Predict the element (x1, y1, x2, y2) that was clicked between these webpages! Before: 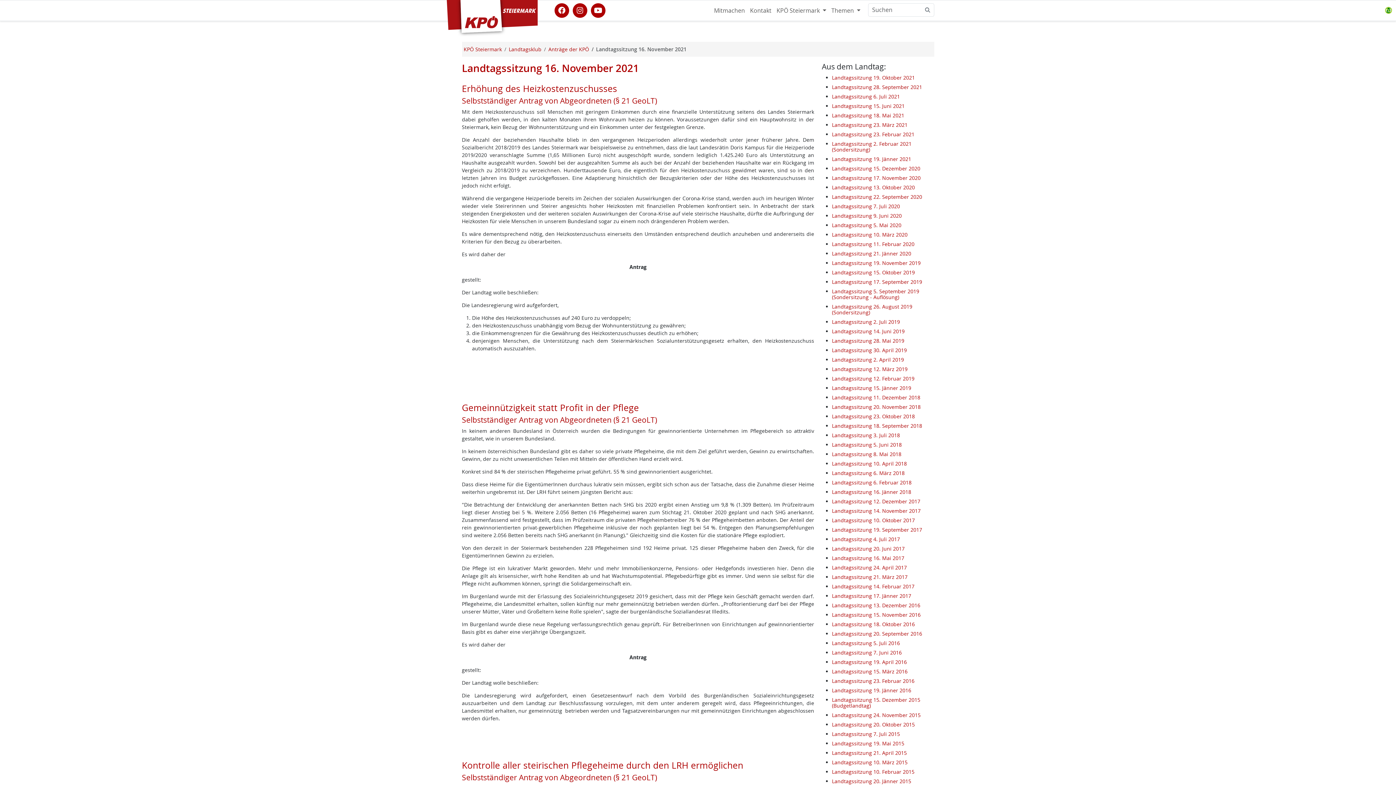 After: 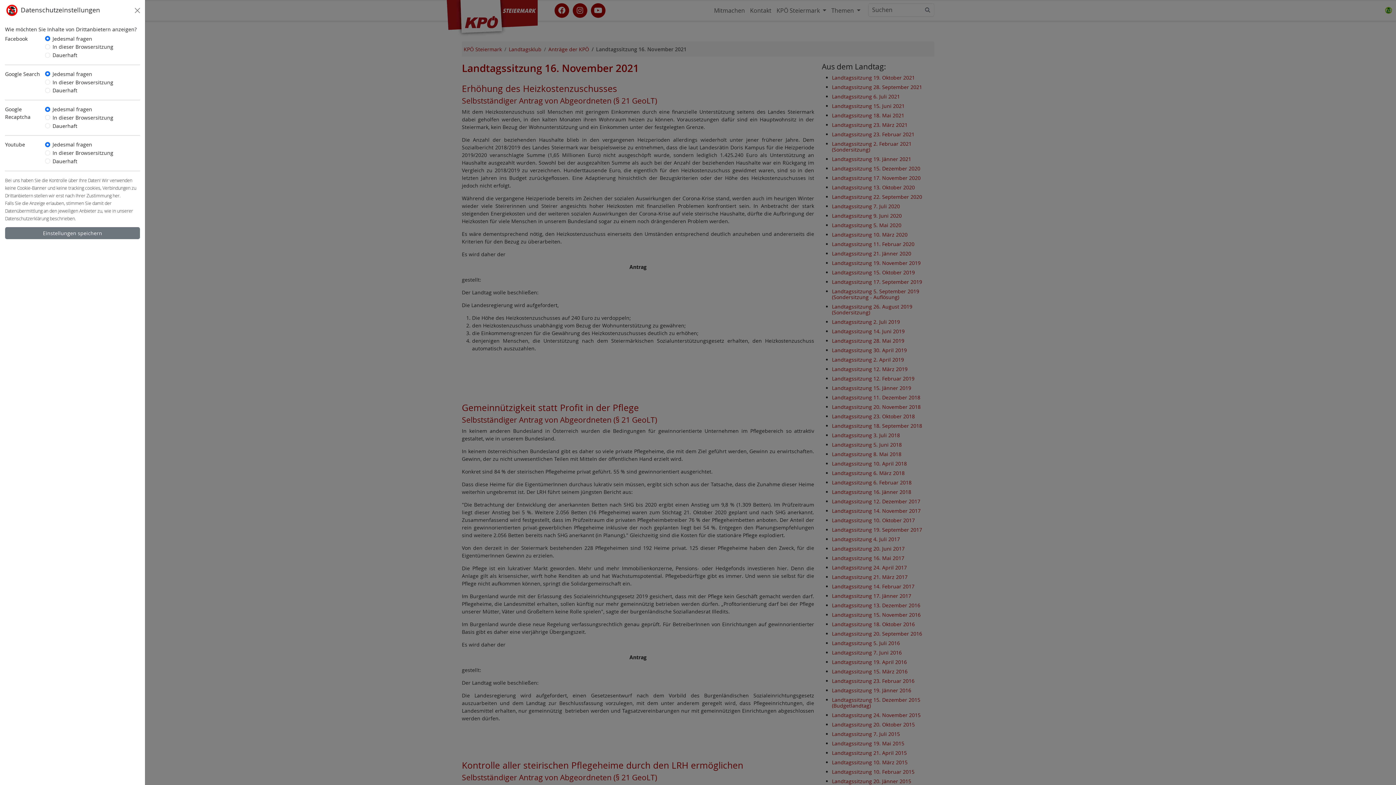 Action: bbox: (1381, 1, 1396, 19)